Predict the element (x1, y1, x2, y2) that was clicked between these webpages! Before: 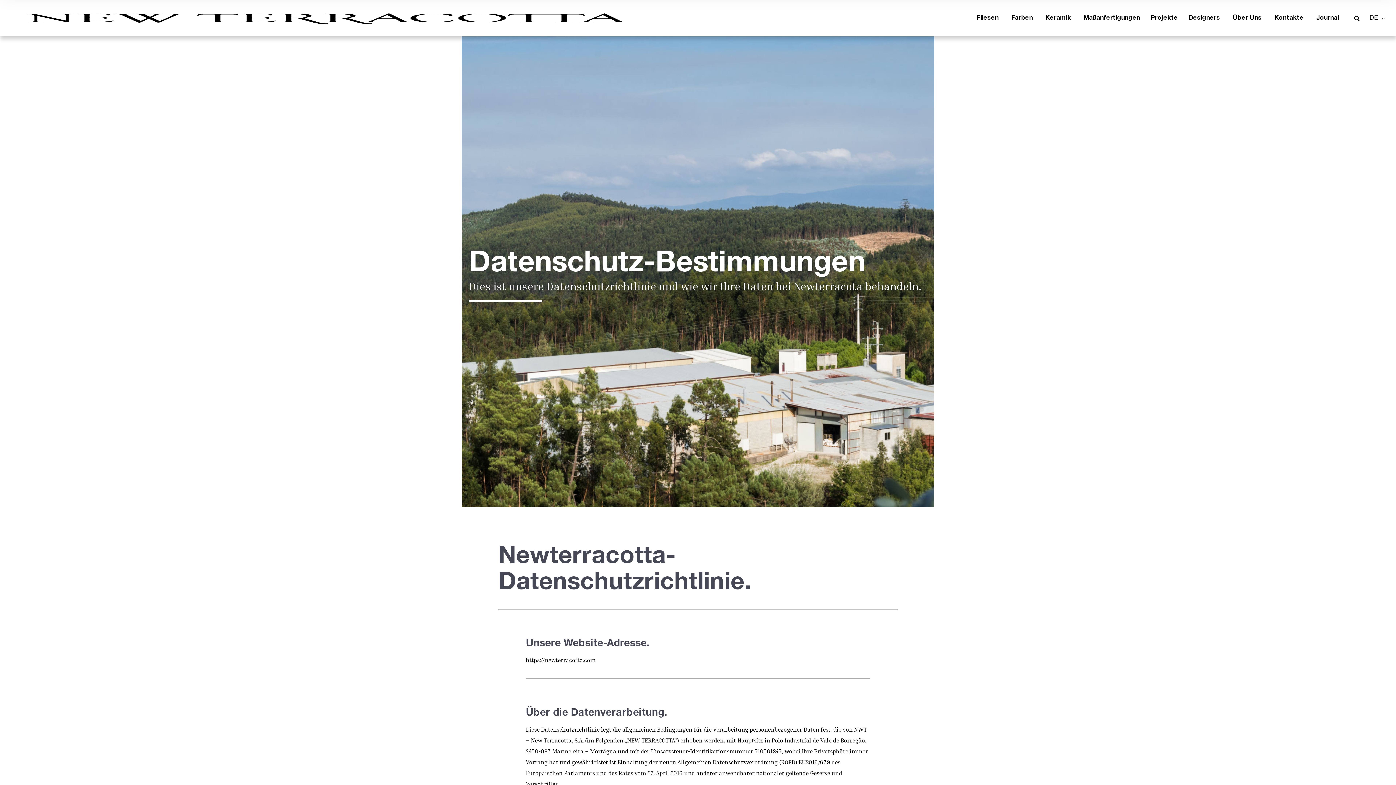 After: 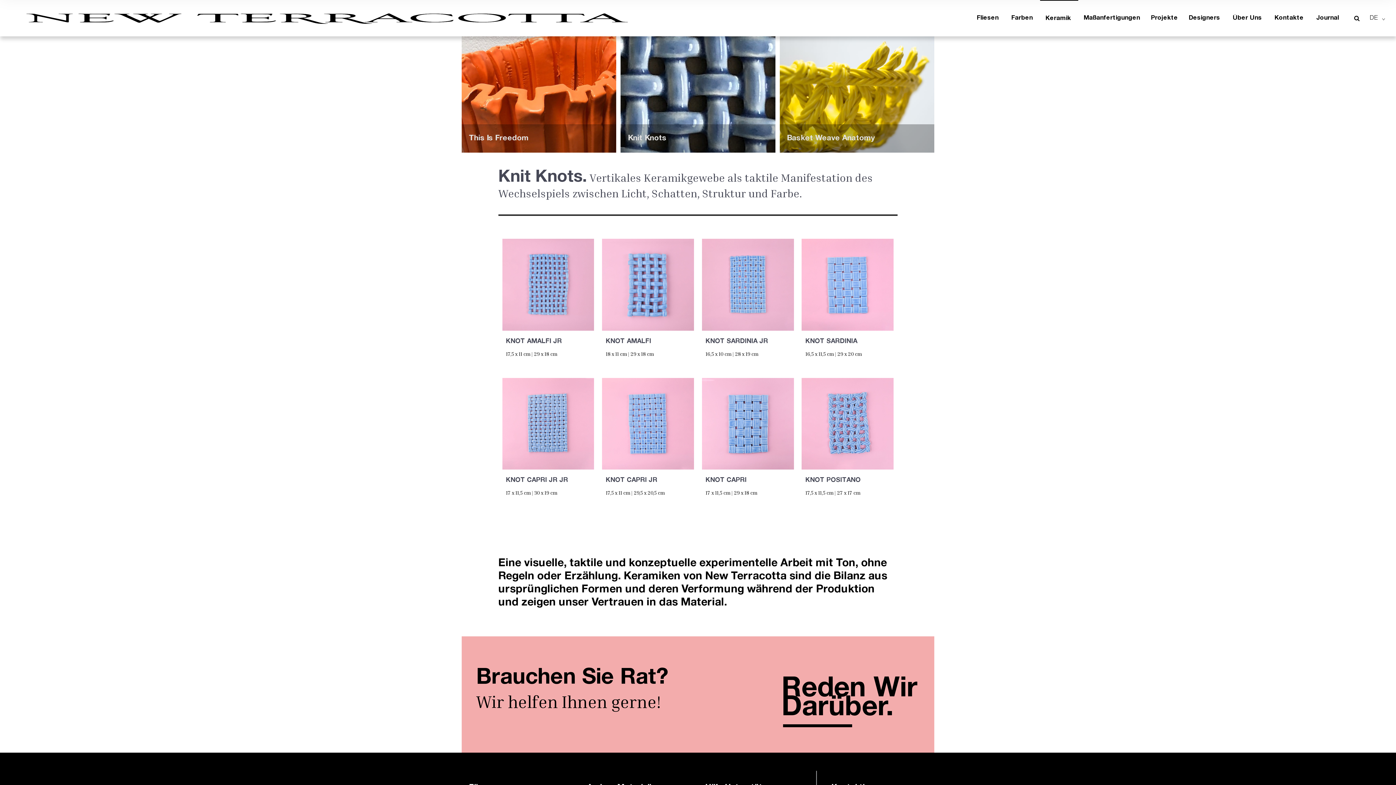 Action: label: Keramik bbox: (1040, 14, 1078, 21)